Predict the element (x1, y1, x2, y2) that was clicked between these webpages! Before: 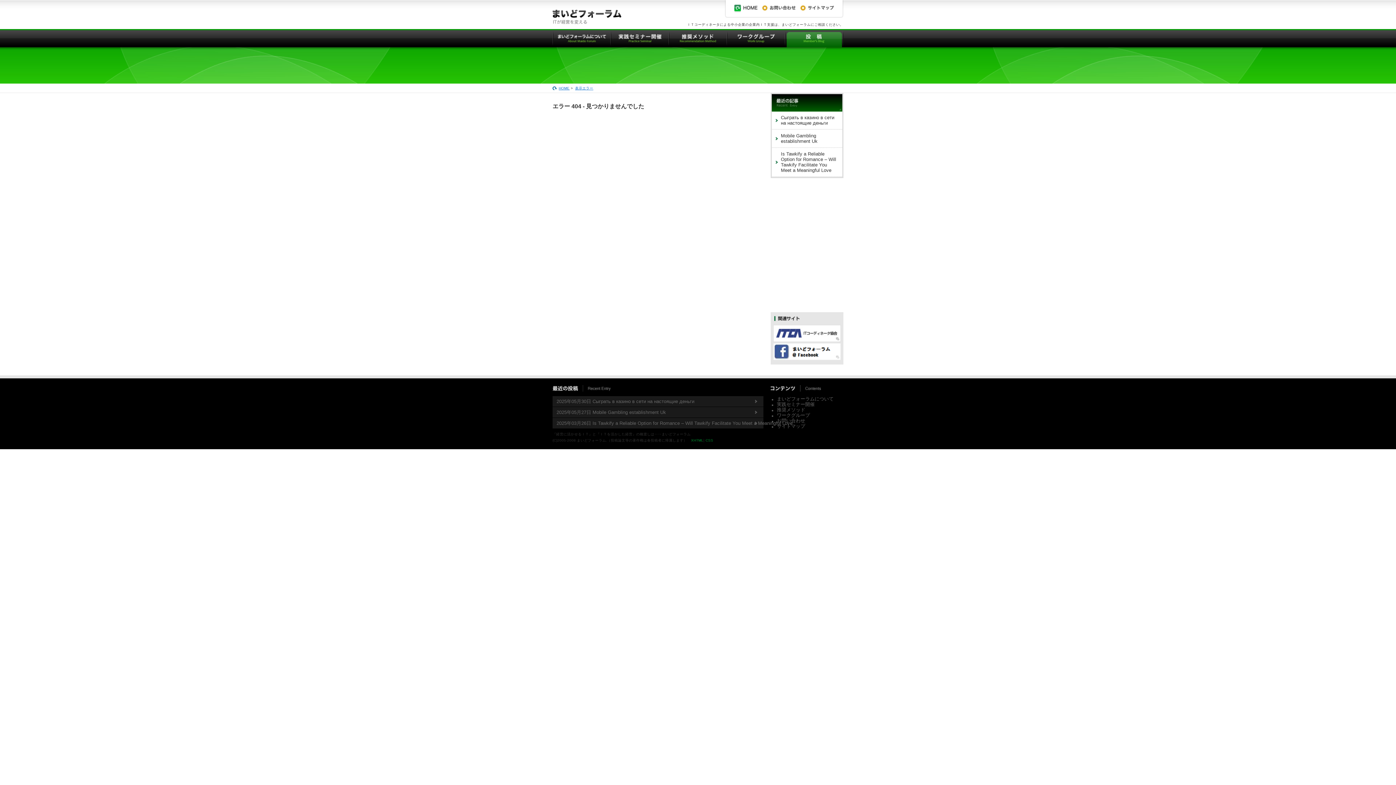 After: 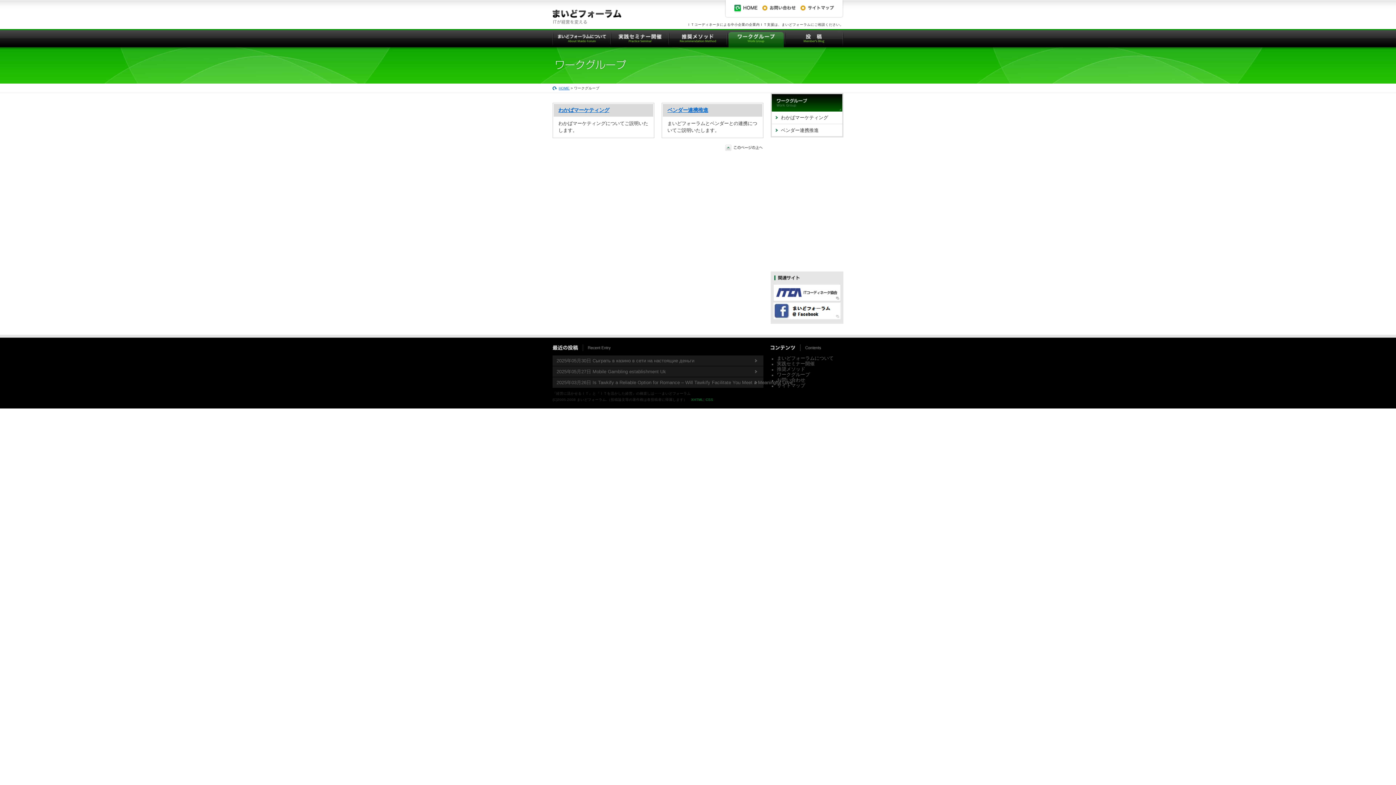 Action: bbox: (727, 40, 785, 46)